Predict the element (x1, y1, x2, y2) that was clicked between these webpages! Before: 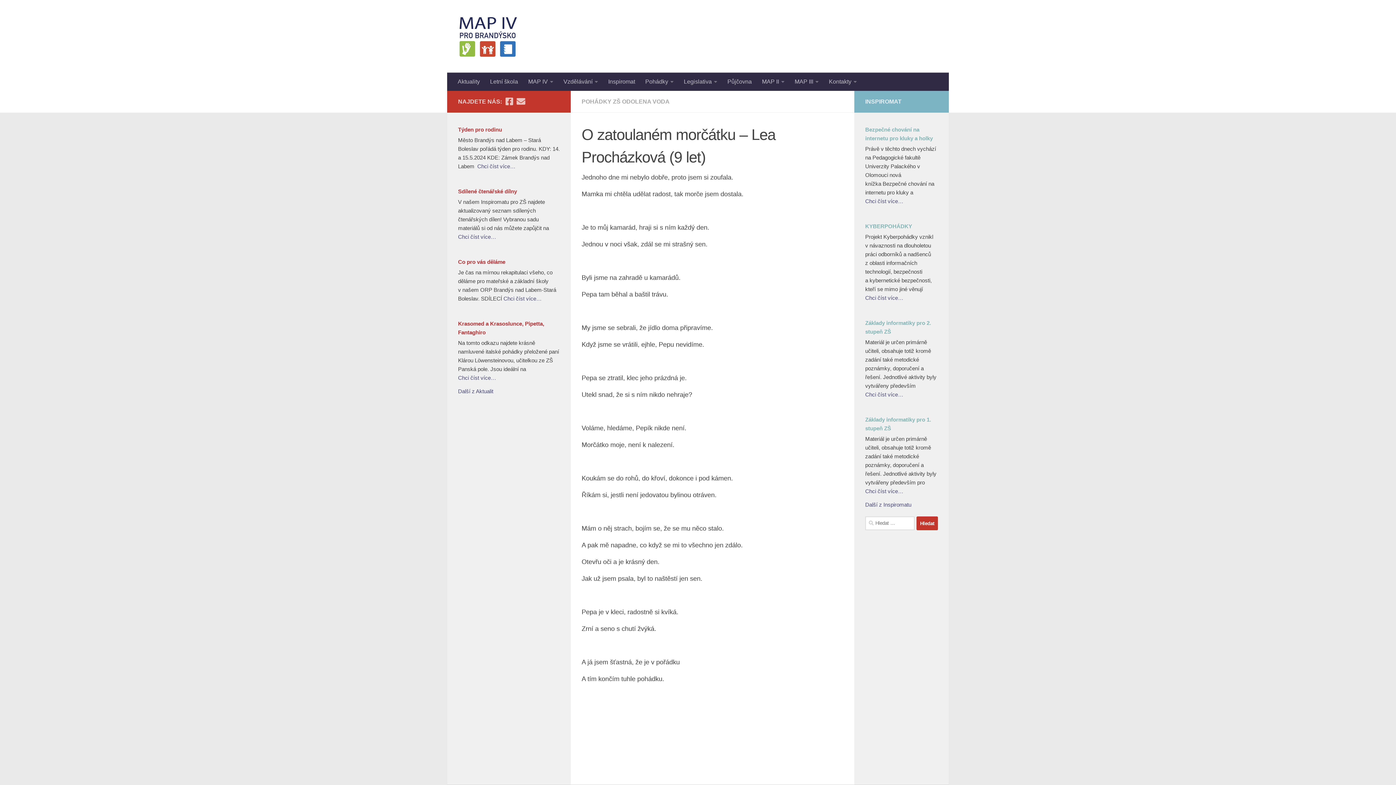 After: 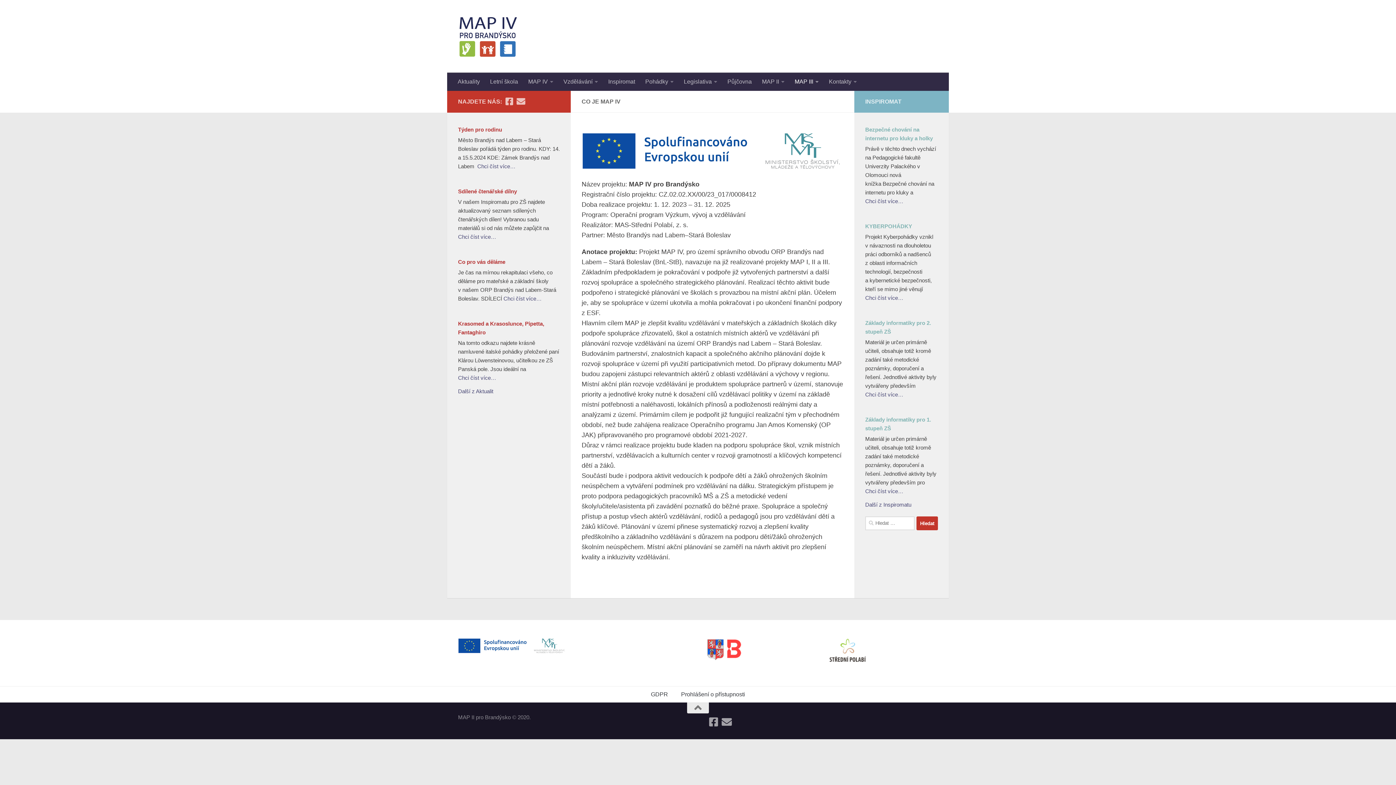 Action: bbox: (458, 14, 517, 58)